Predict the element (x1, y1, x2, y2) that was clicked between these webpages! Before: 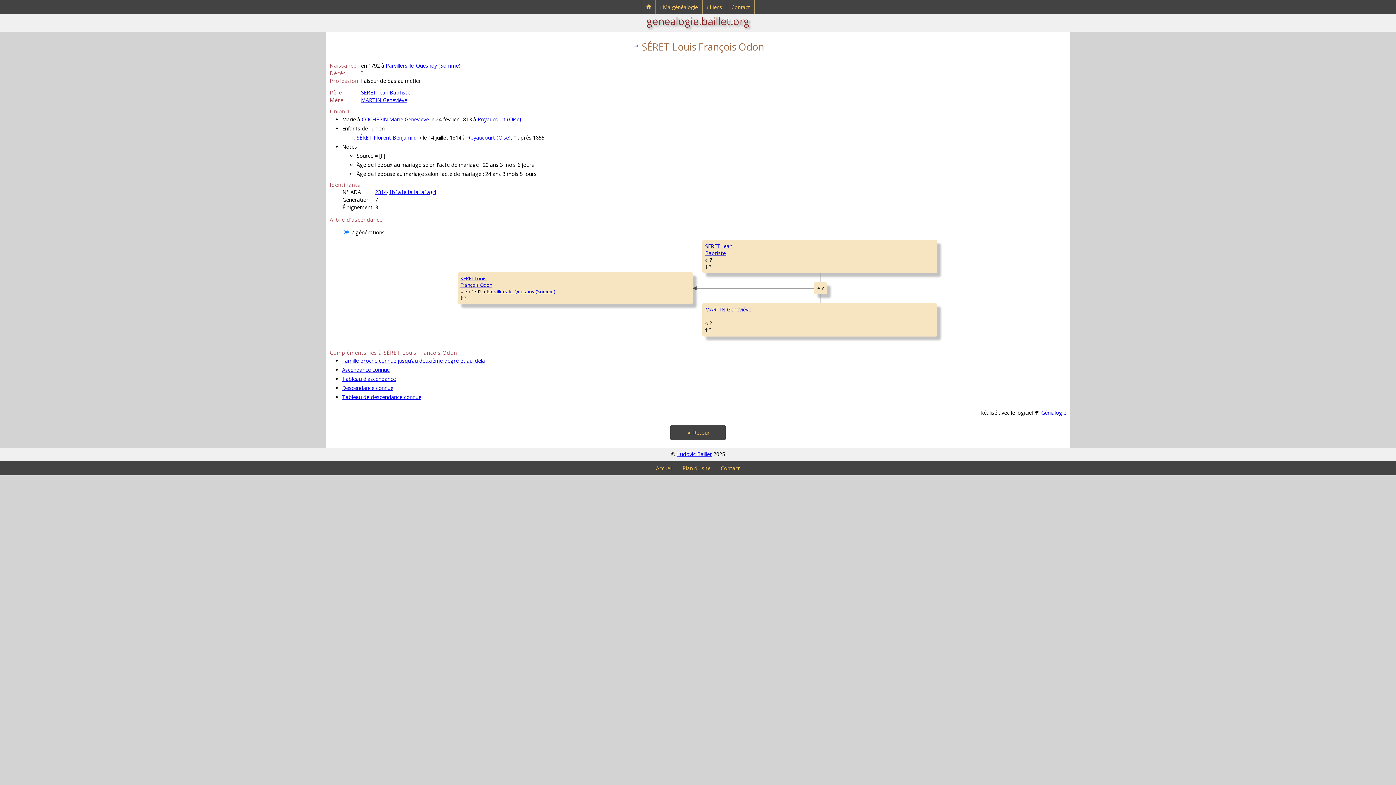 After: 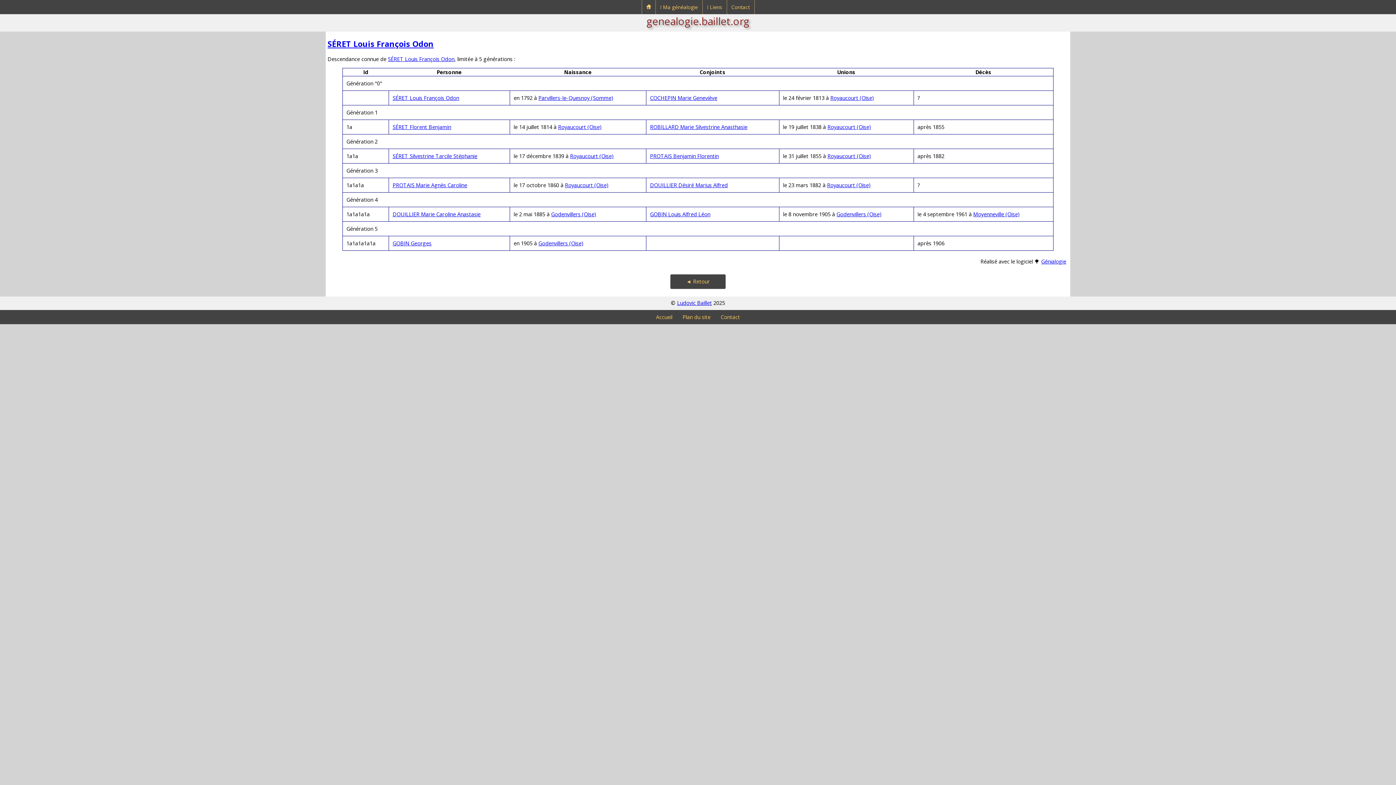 Action: label: Tableau de descendance connue bbox: (342, 393, 421, 400)